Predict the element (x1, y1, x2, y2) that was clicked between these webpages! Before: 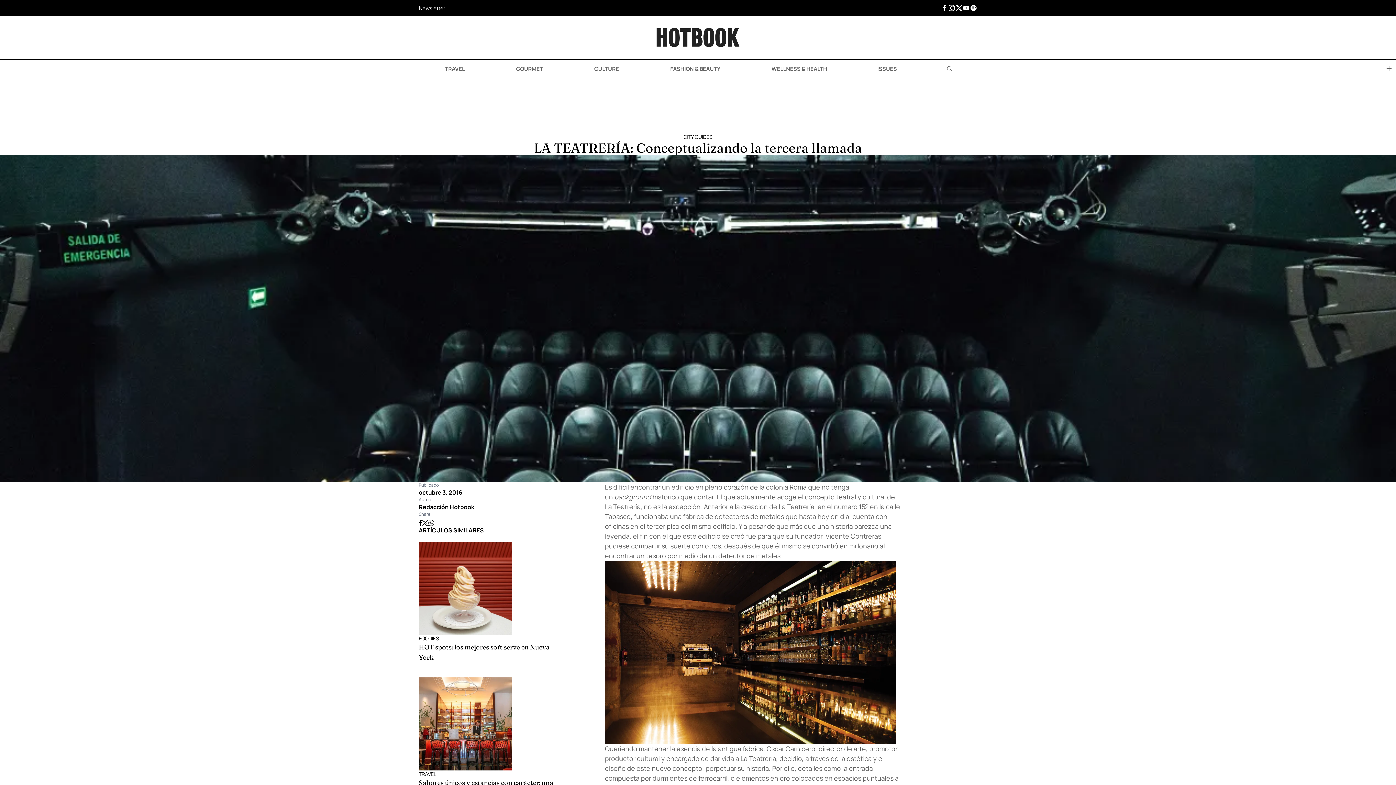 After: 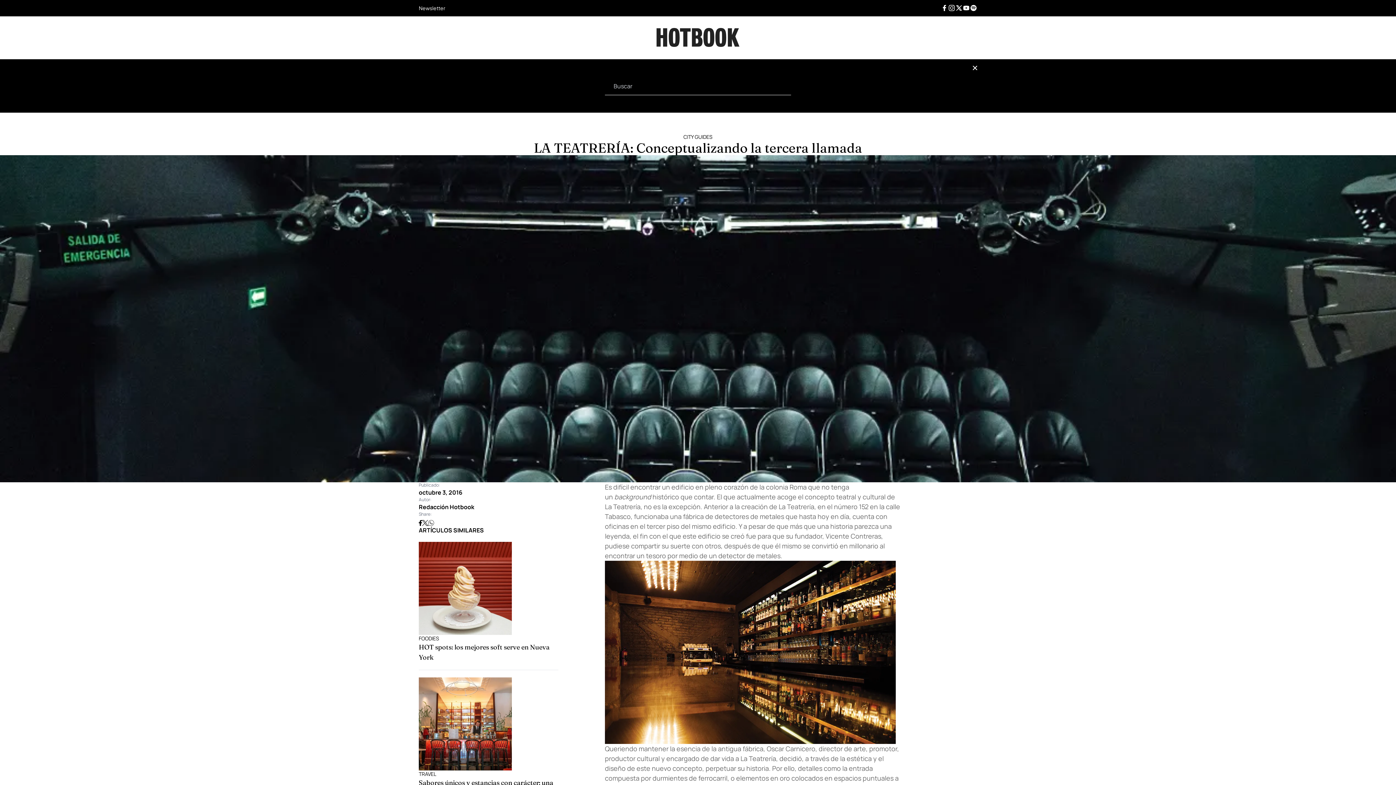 Action: bbox: (947, 66, 952, 71)